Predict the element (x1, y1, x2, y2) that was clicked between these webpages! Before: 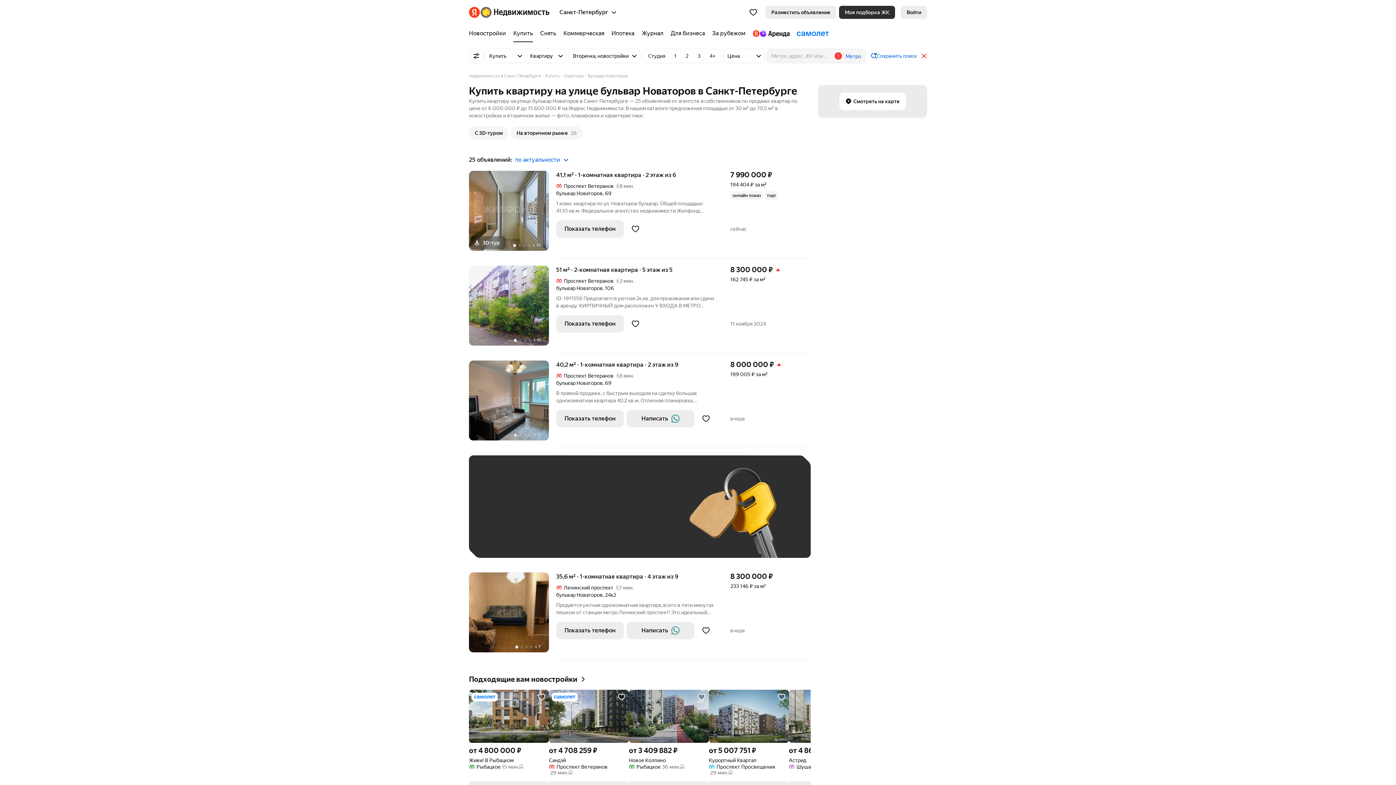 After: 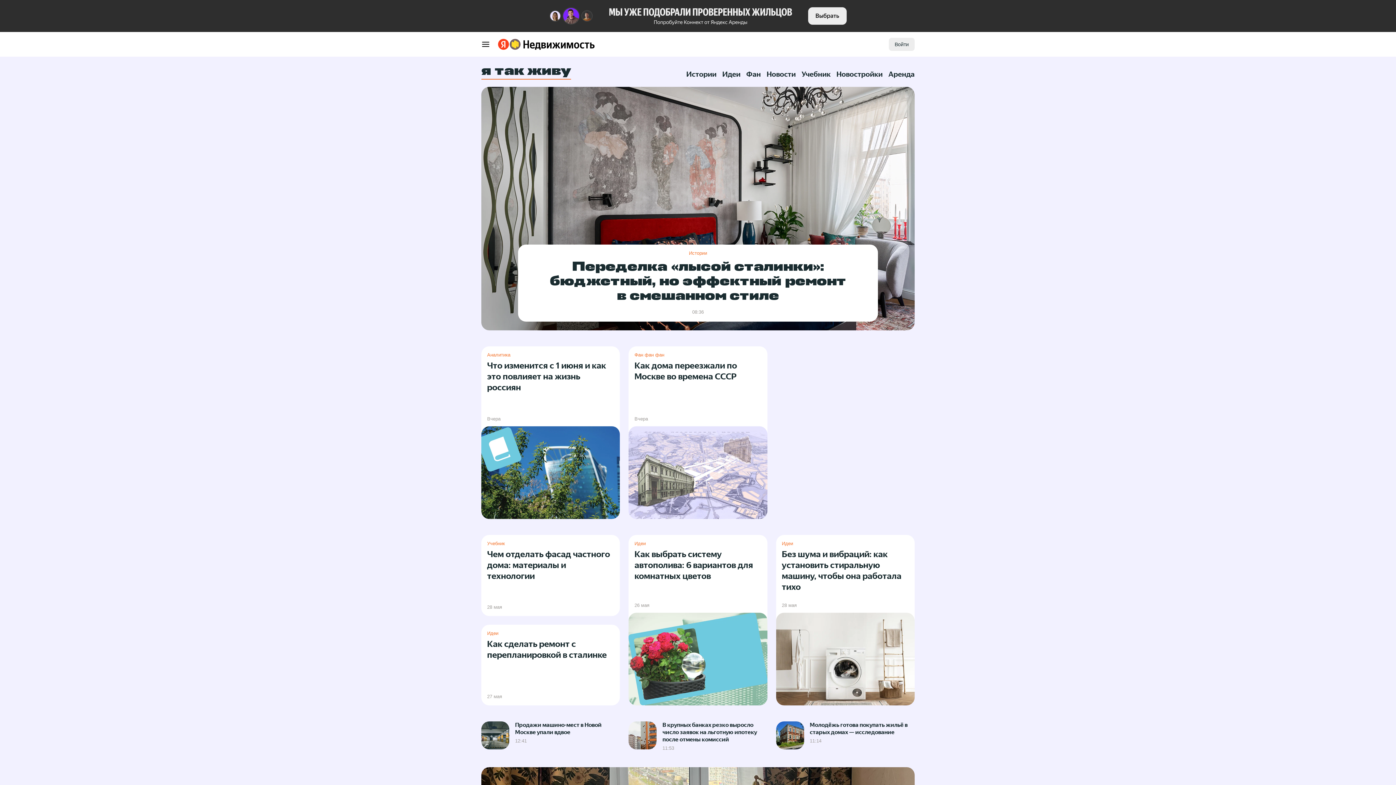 Action: bbox: (638, 24, 667, 42) label: Журнал